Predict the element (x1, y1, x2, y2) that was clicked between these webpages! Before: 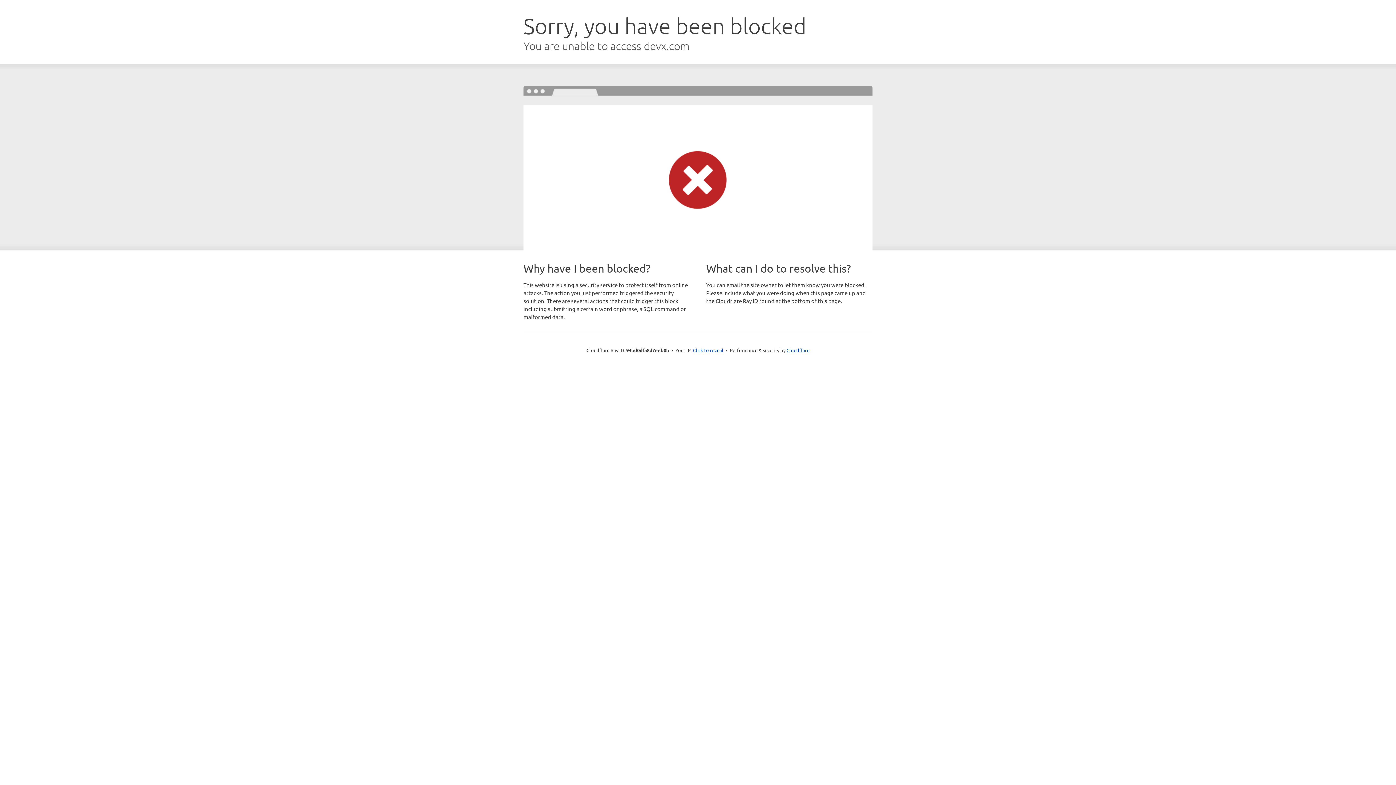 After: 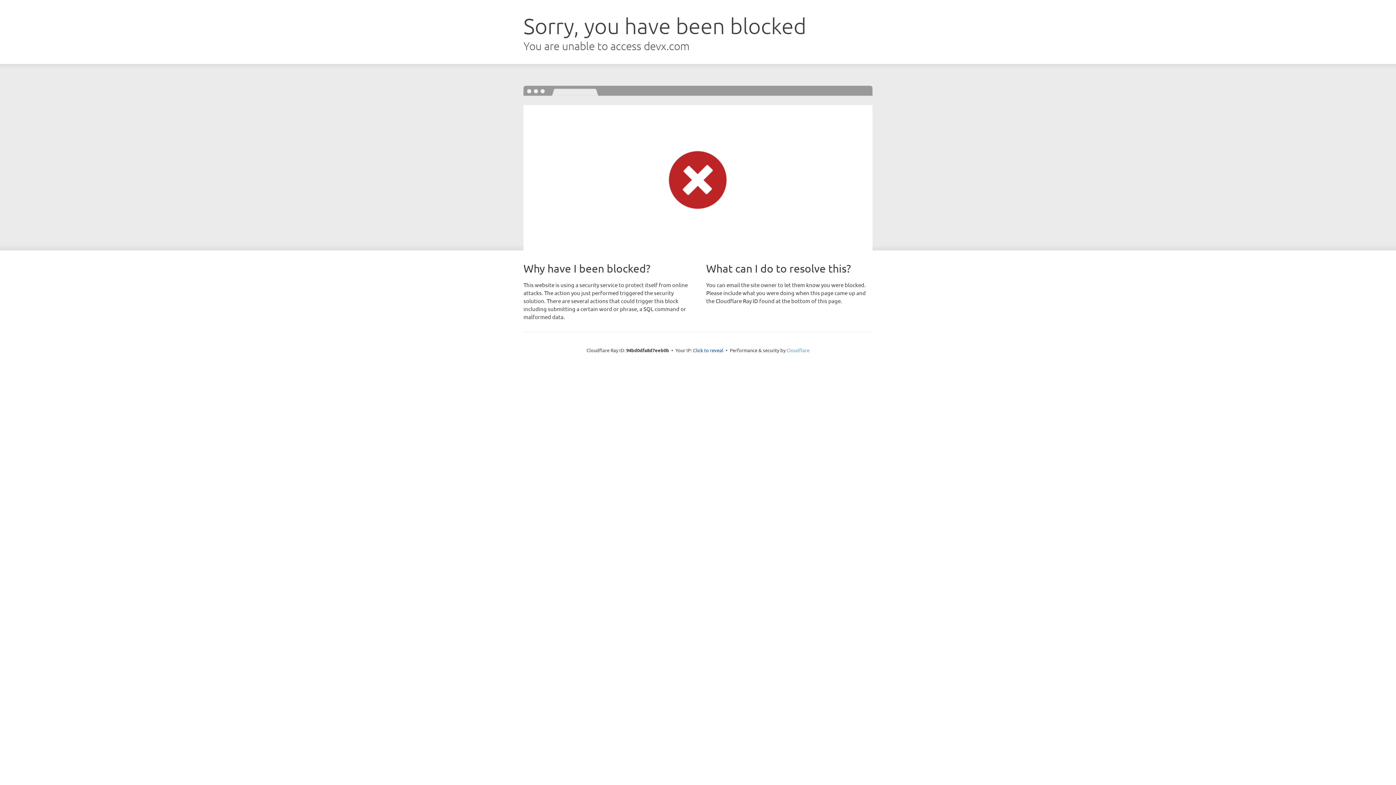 Action: label: Cloudflare bbox: (786, 347, 809, 353)